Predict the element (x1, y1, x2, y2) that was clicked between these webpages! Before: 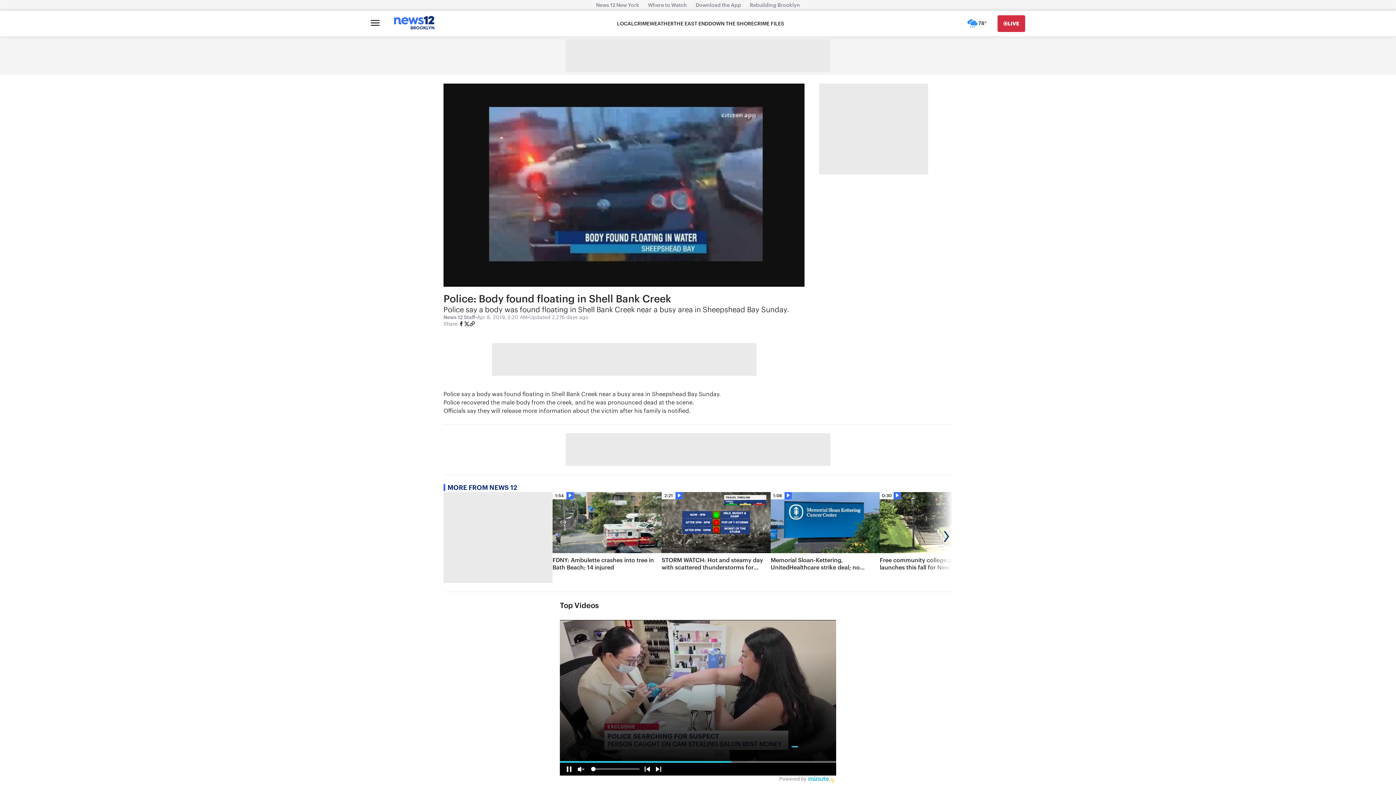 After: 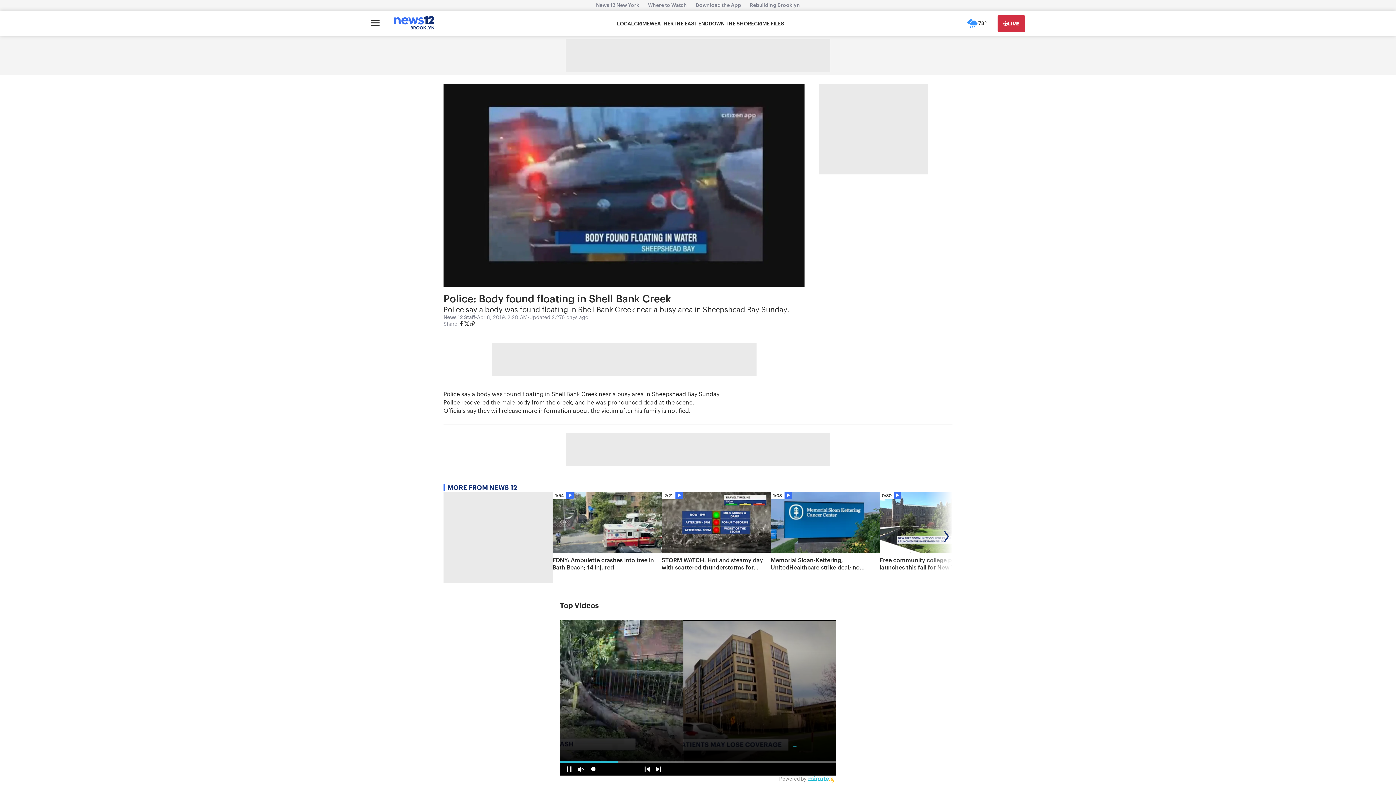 Action: bbox: (469, 320, 475, 328)